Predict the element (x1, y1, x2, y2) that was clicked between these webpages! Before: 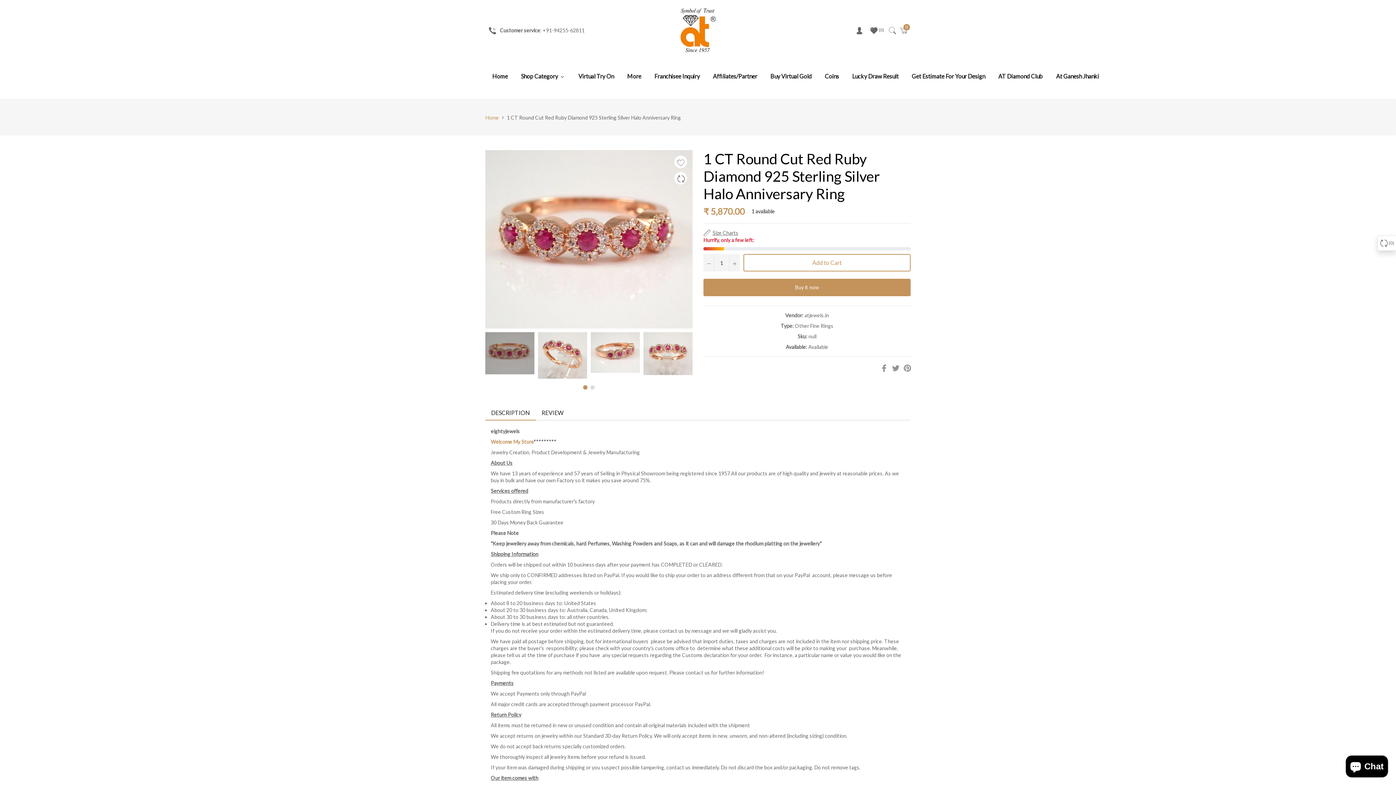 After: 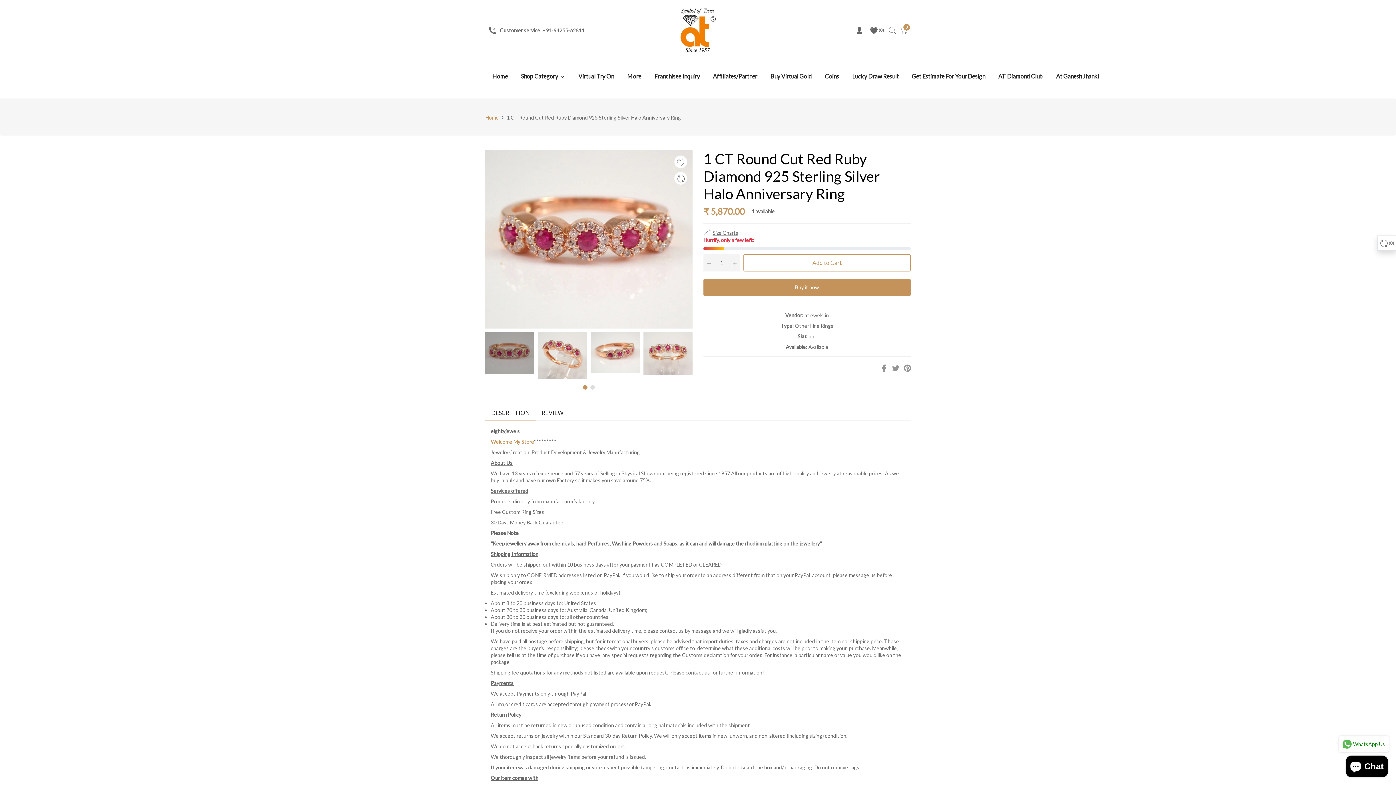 Action: label:  0 bbox: (866, 23, 888, 37)